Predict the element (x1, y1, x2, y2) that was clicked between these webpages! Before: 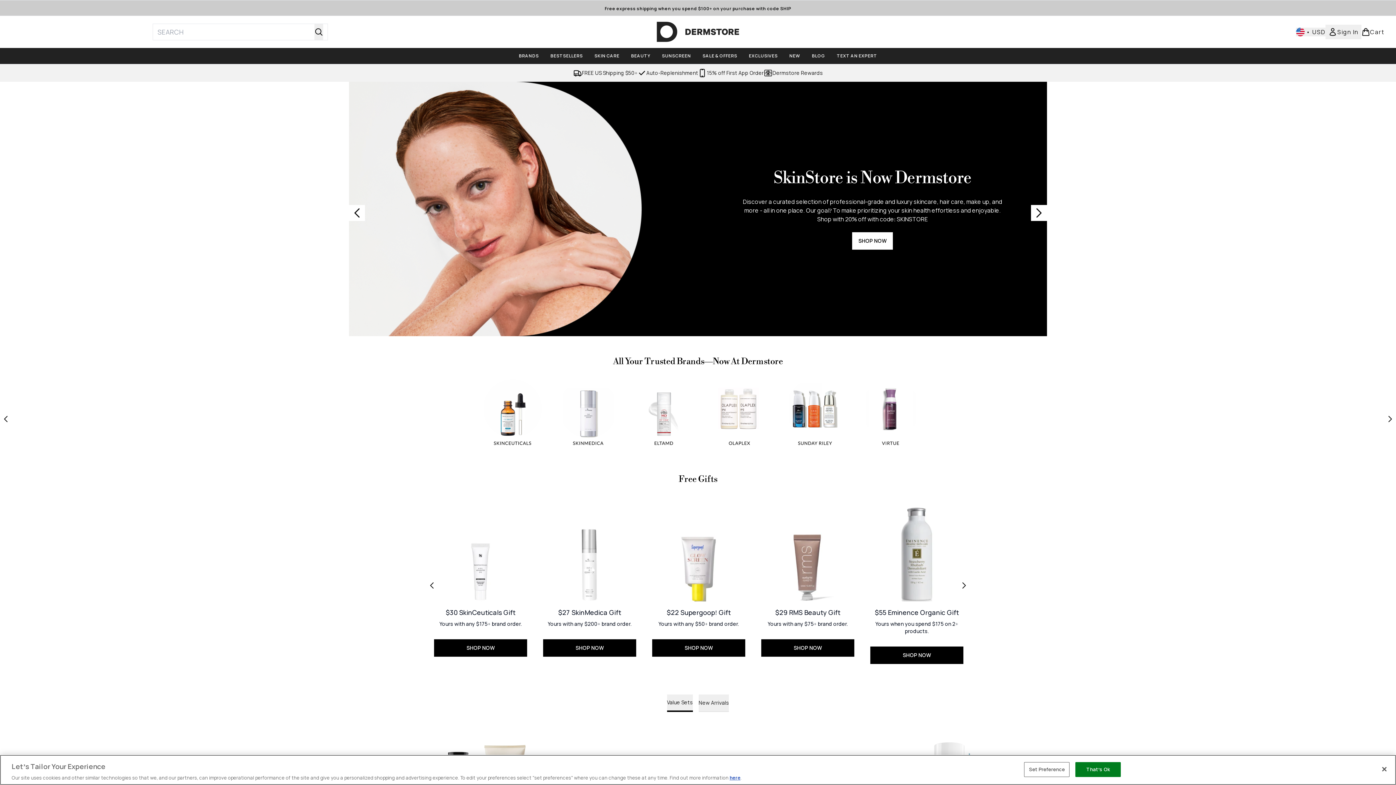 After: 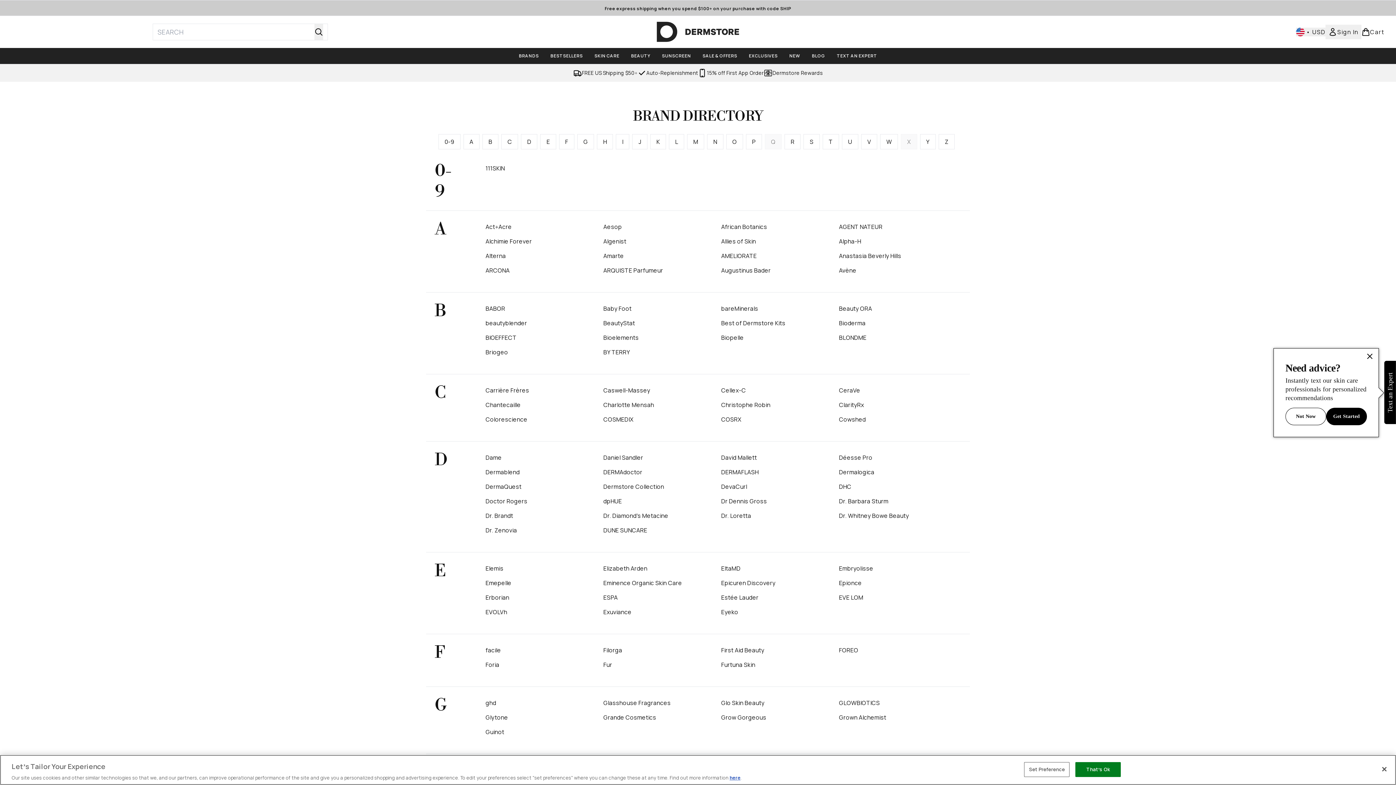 Action: bbox: (513, 52, 544, 59) label: BRANDS